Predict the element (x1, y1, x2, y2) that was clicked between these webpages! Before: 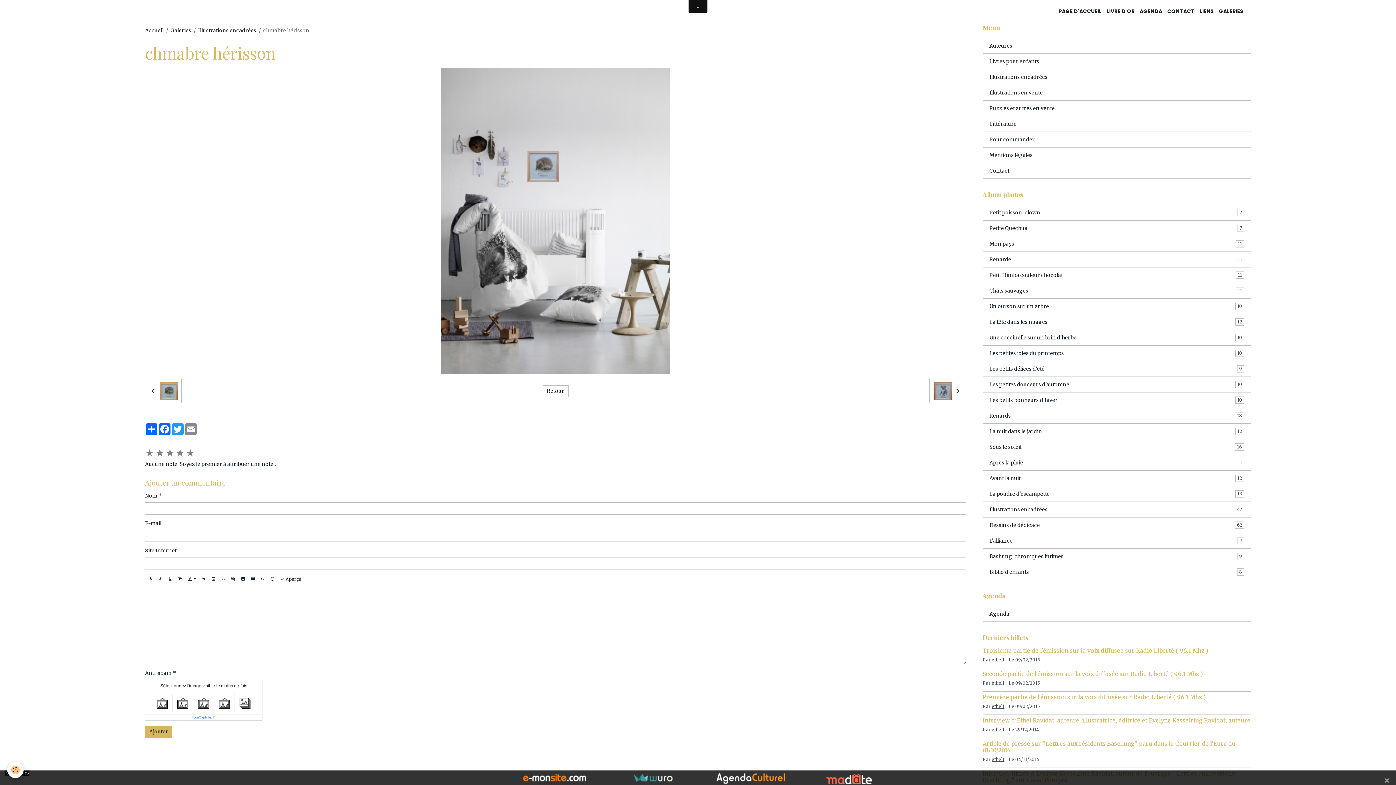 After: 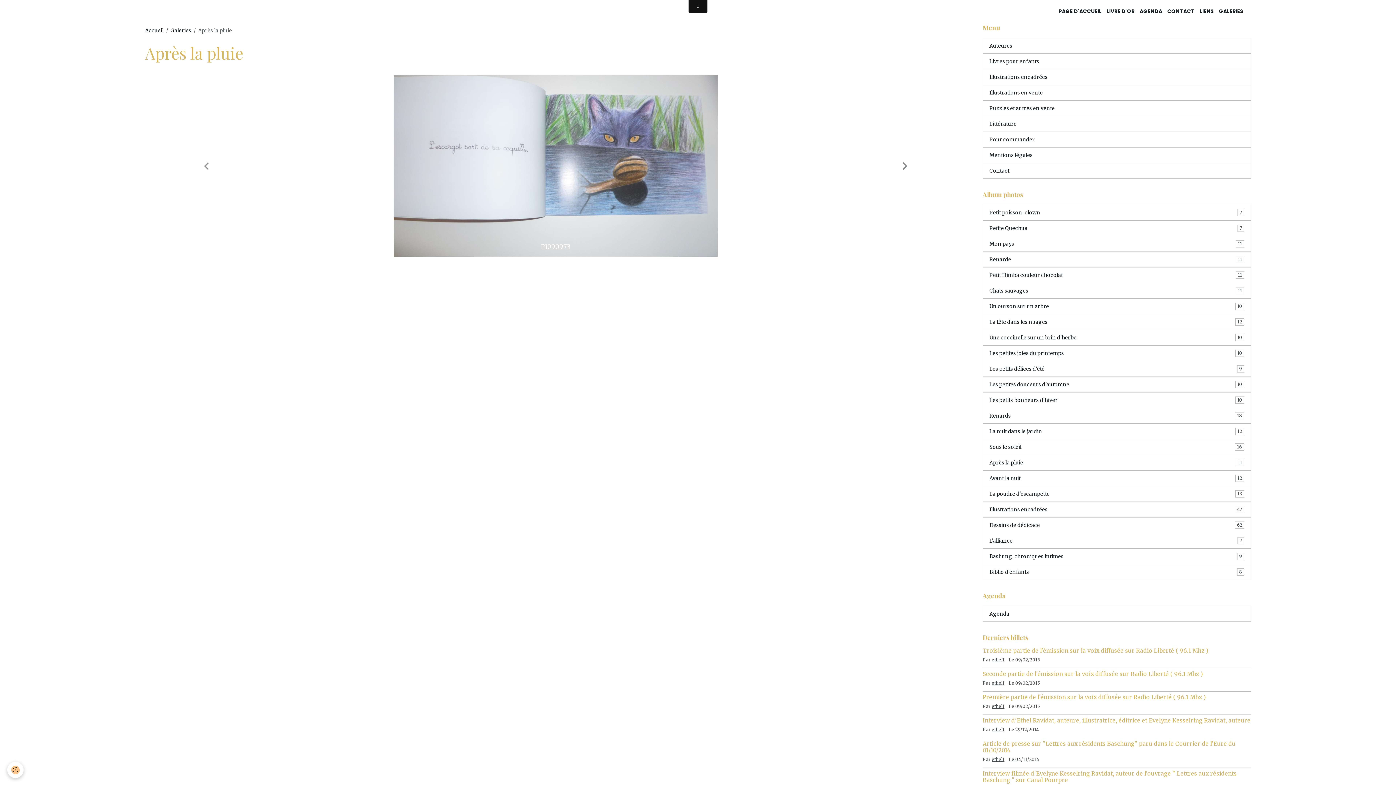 Action: bbox: (982, 454, 1251, 470) label: Après la pluie
11